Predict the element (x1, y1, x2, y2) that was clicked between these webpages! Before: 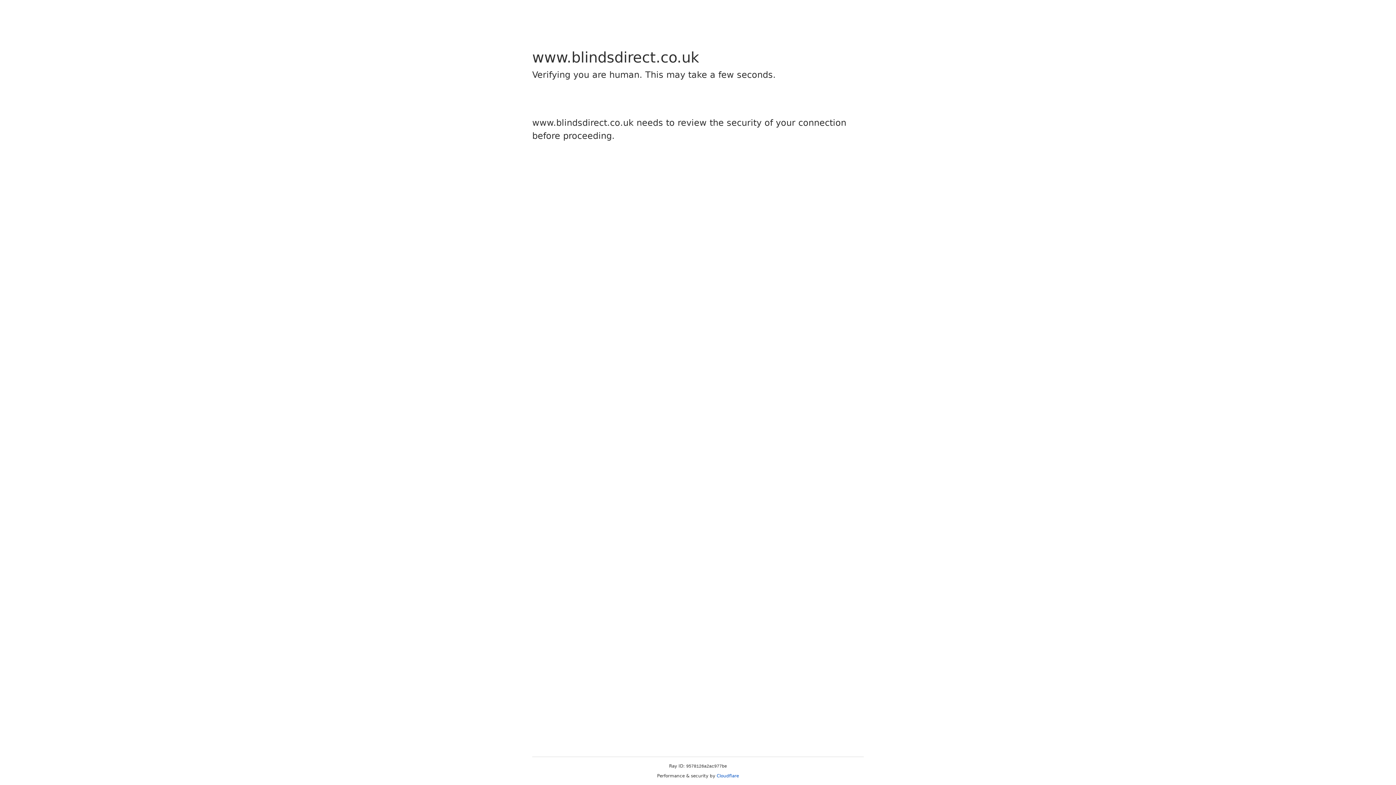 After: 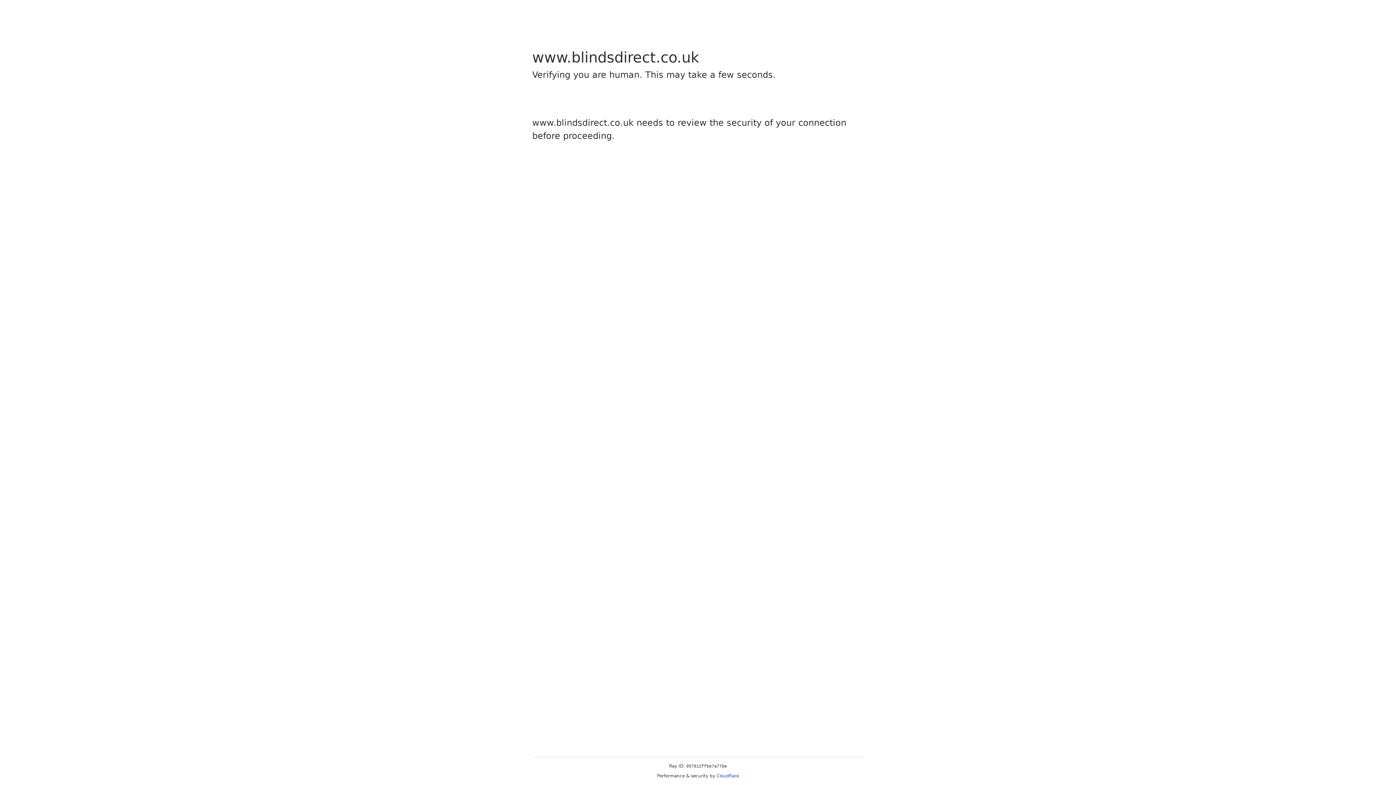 Action: bbox: (716, 773, 739, 778) label: Cloudflare